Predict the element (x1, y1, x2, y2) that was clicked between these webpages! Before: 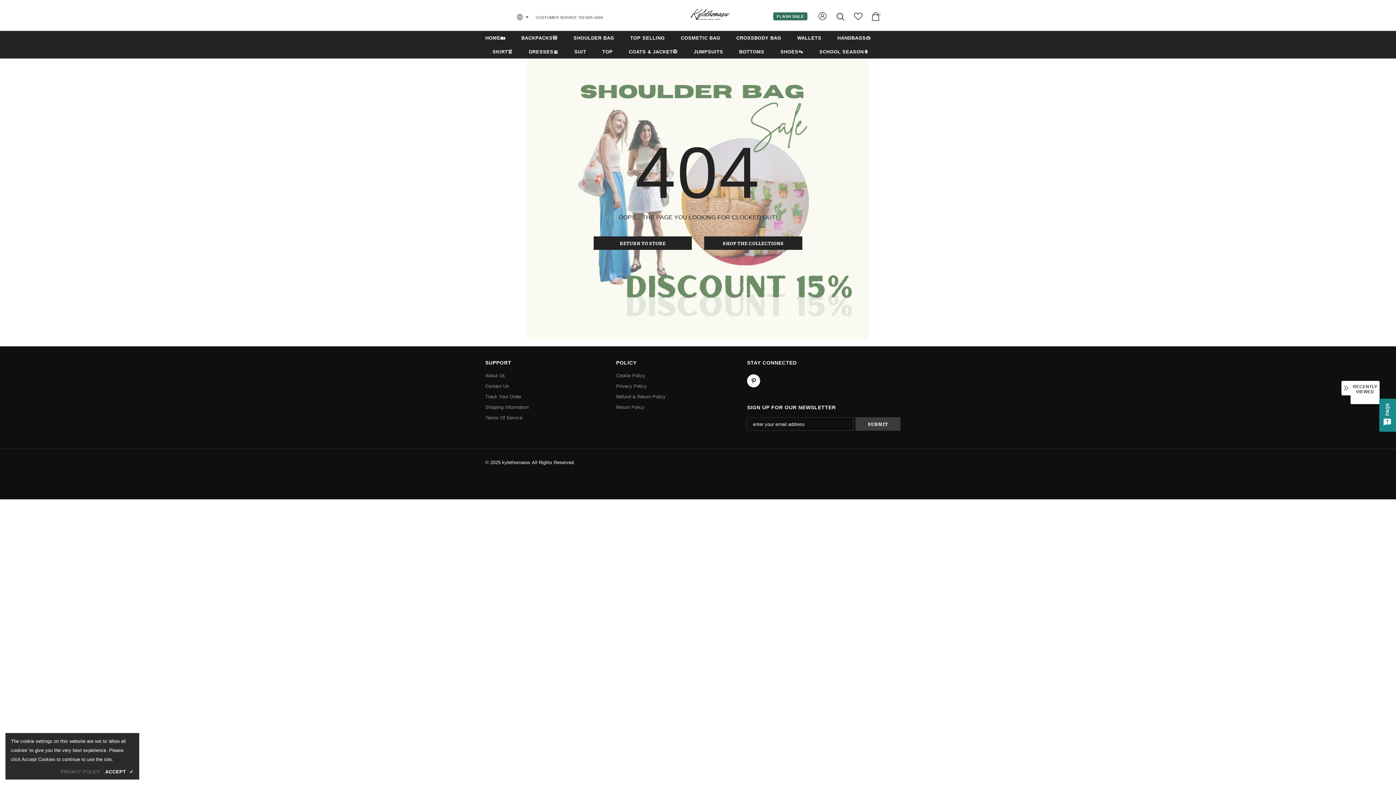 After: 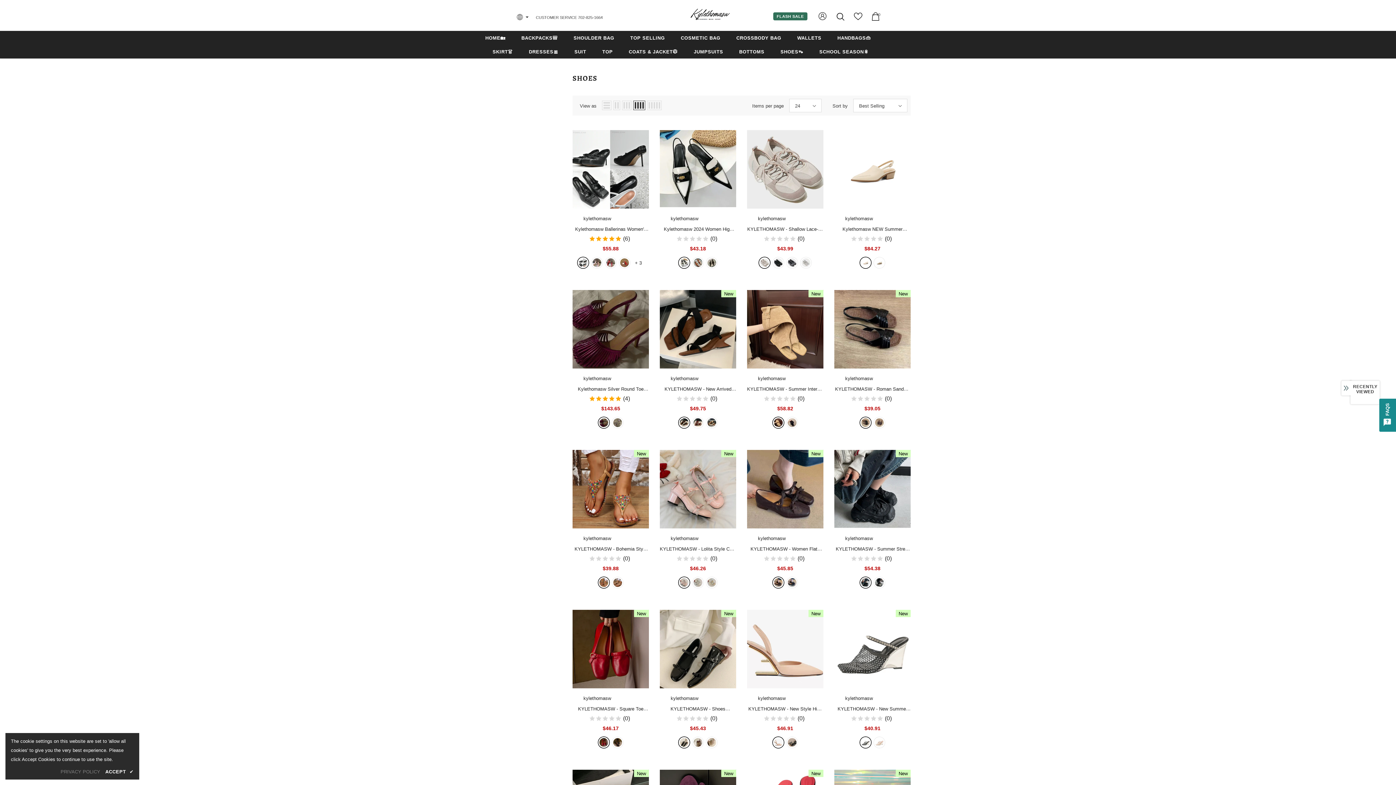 Action: bbox: (780, 44, 803, 58) label: SHOES👡